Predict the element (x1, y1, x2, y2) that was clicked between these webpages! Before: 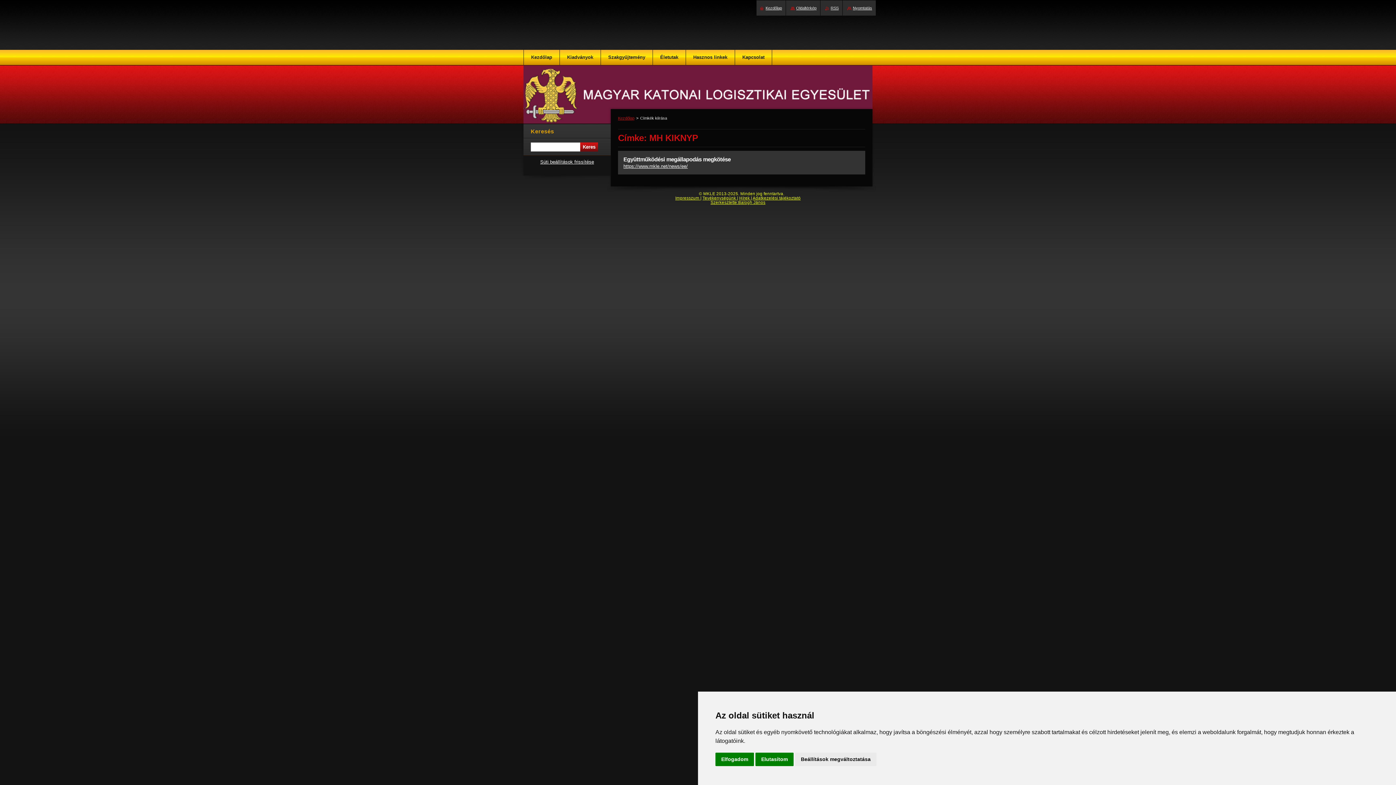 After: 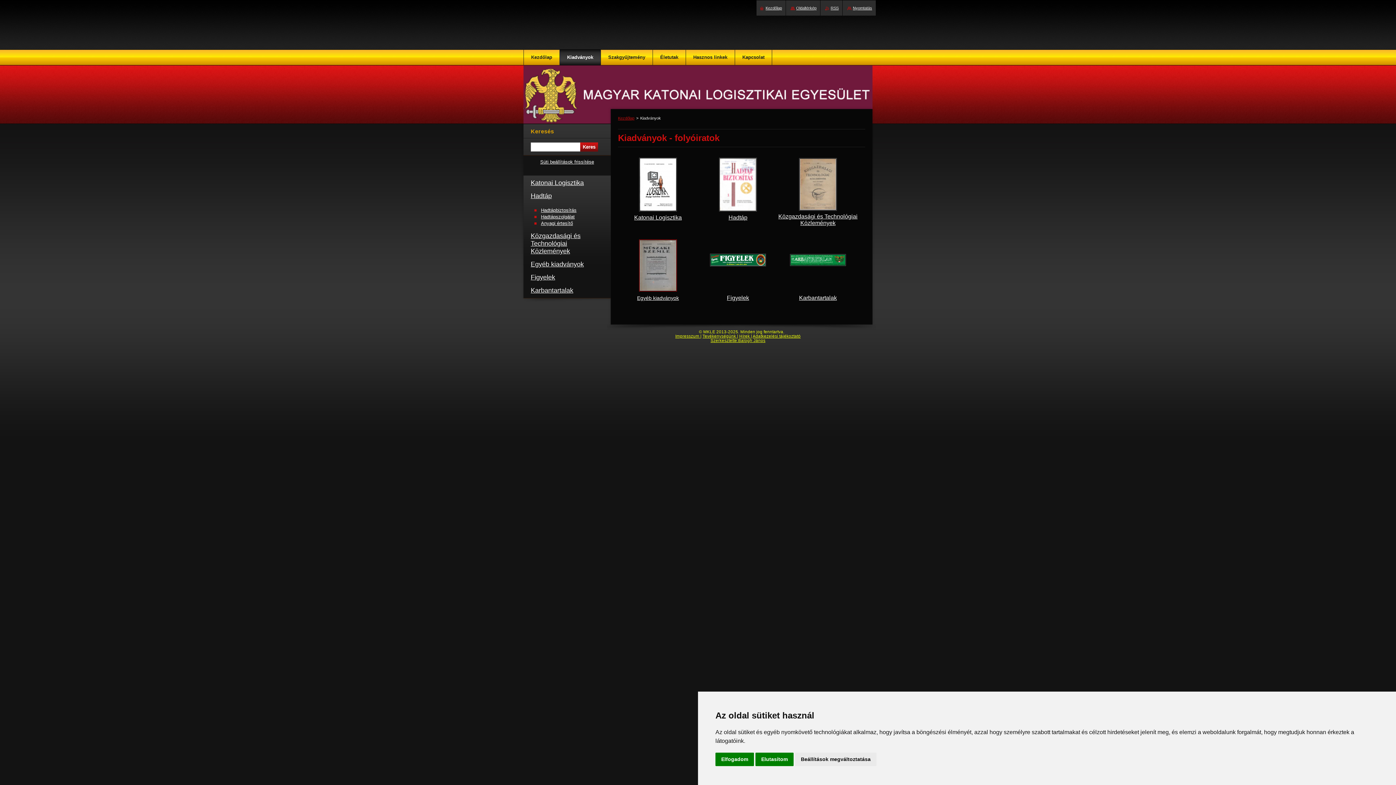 Action: label: Kiadványok bbox: (560, 49, 600, 65)